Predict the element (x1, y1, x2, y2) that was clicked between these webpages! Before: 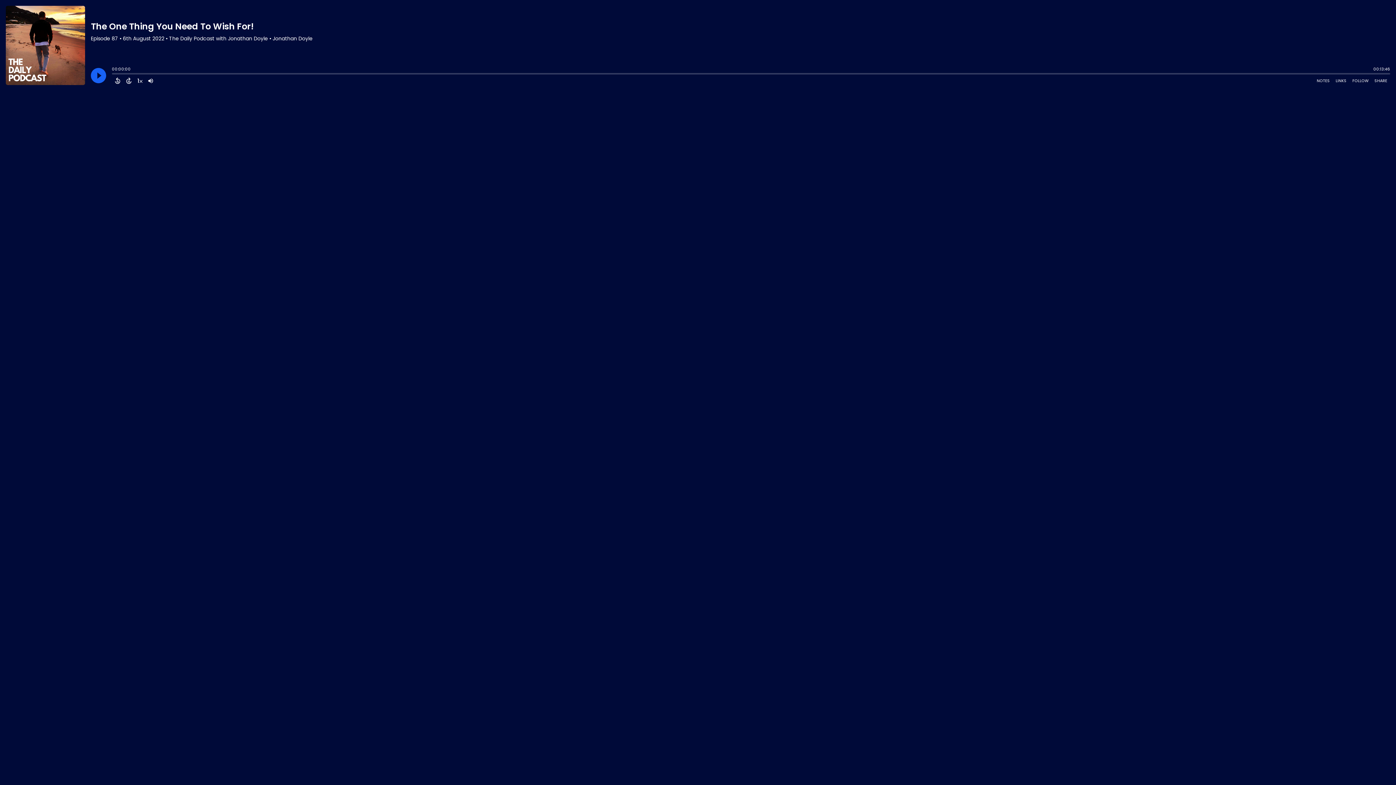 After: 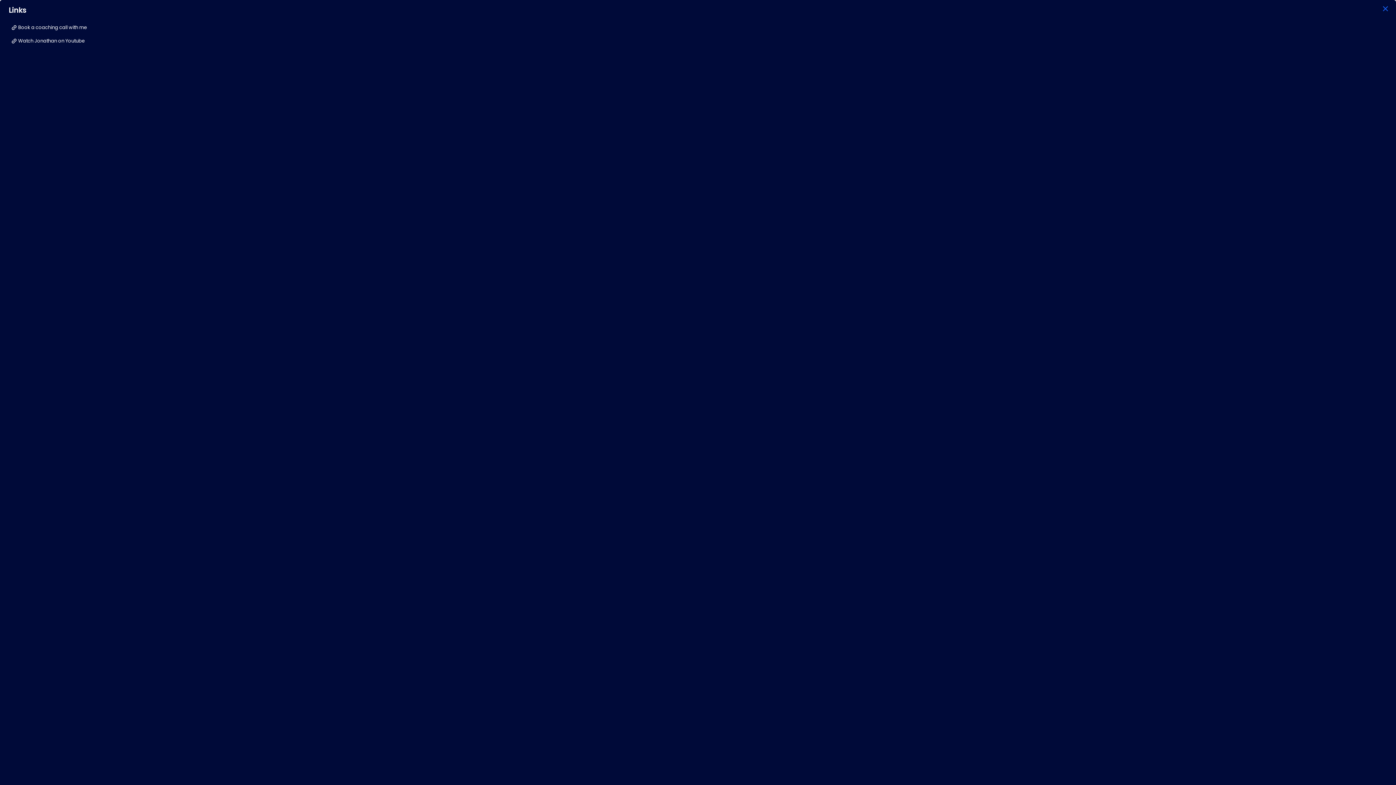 Action: bbox: (1333, 76, 1349, 85) label: Open Links